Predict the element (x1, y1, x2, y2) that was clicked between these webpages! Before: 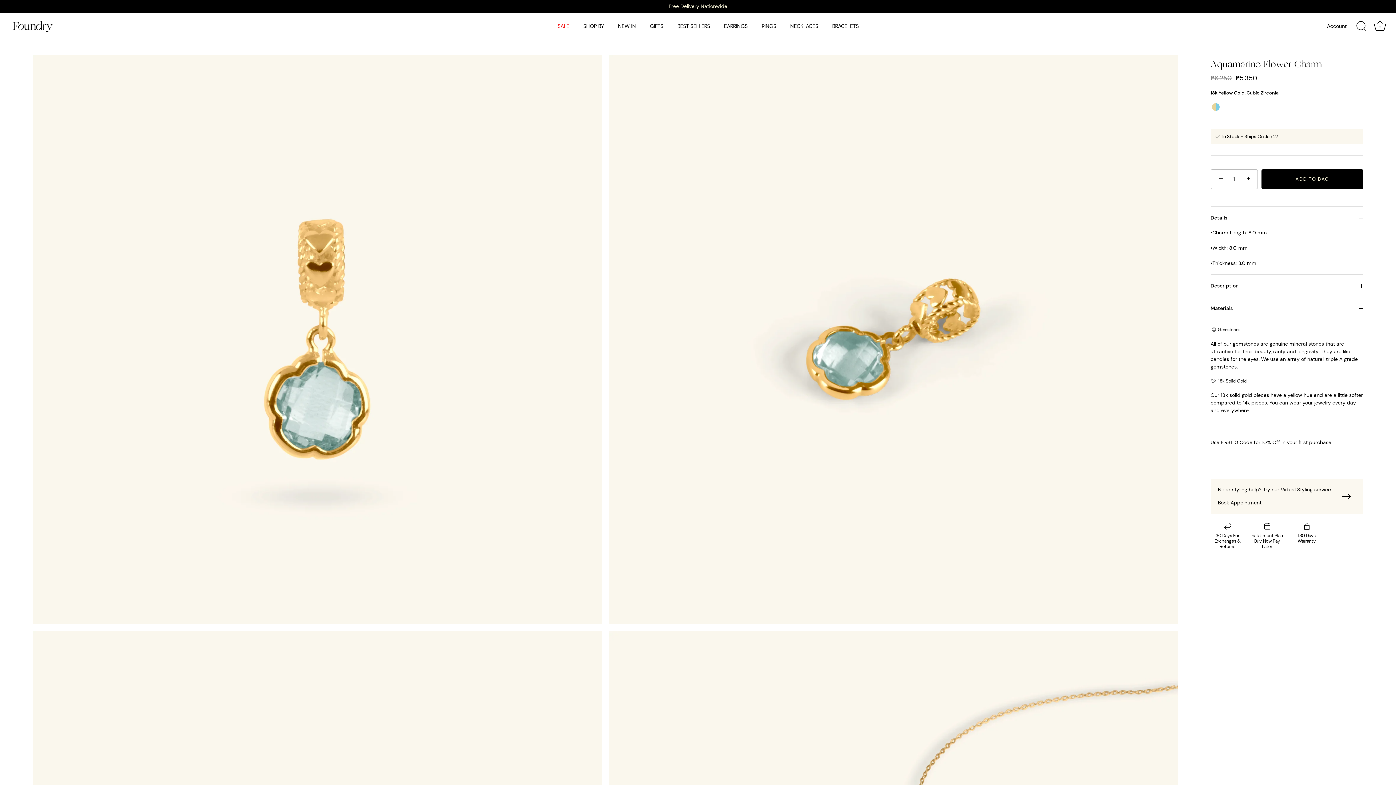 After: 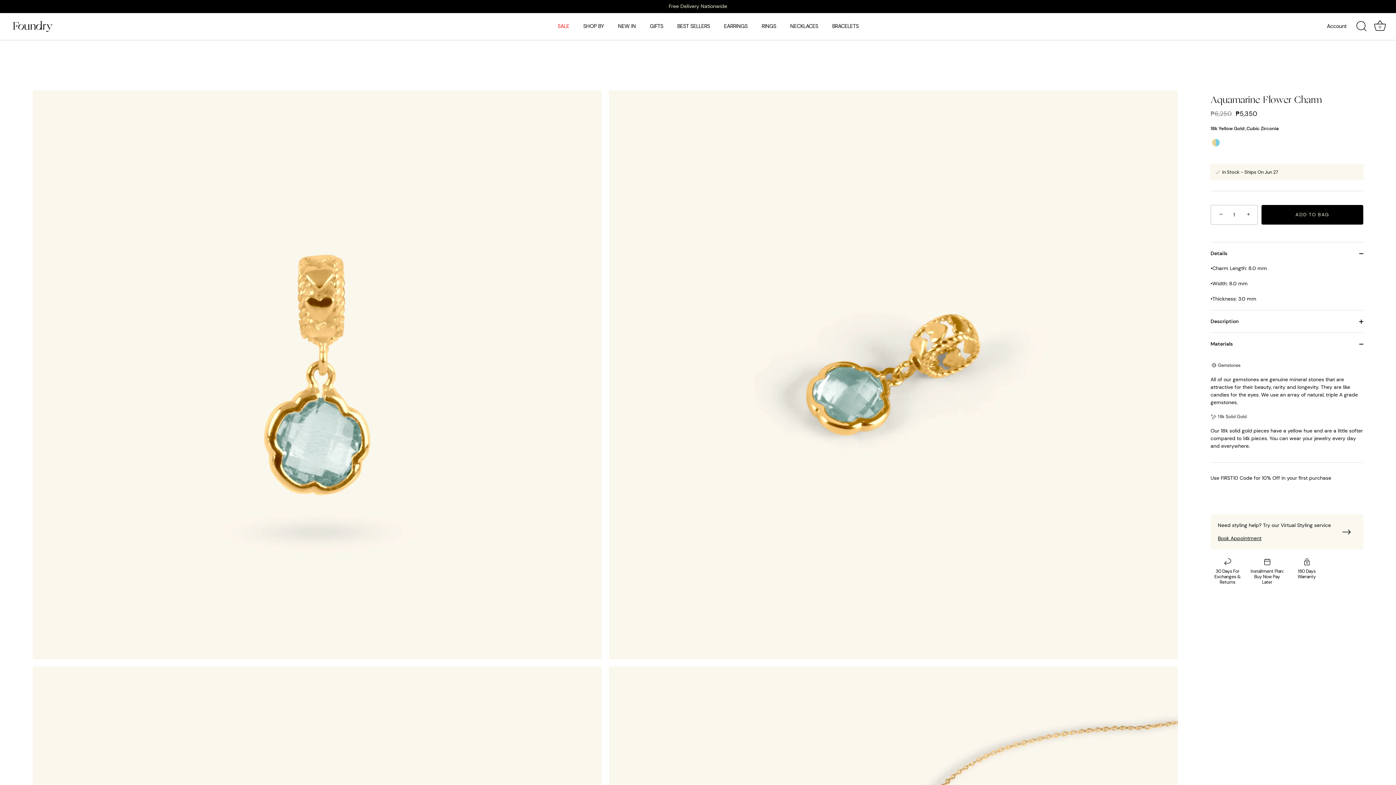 Action: bbox: (1212, 103, 1220, 110)